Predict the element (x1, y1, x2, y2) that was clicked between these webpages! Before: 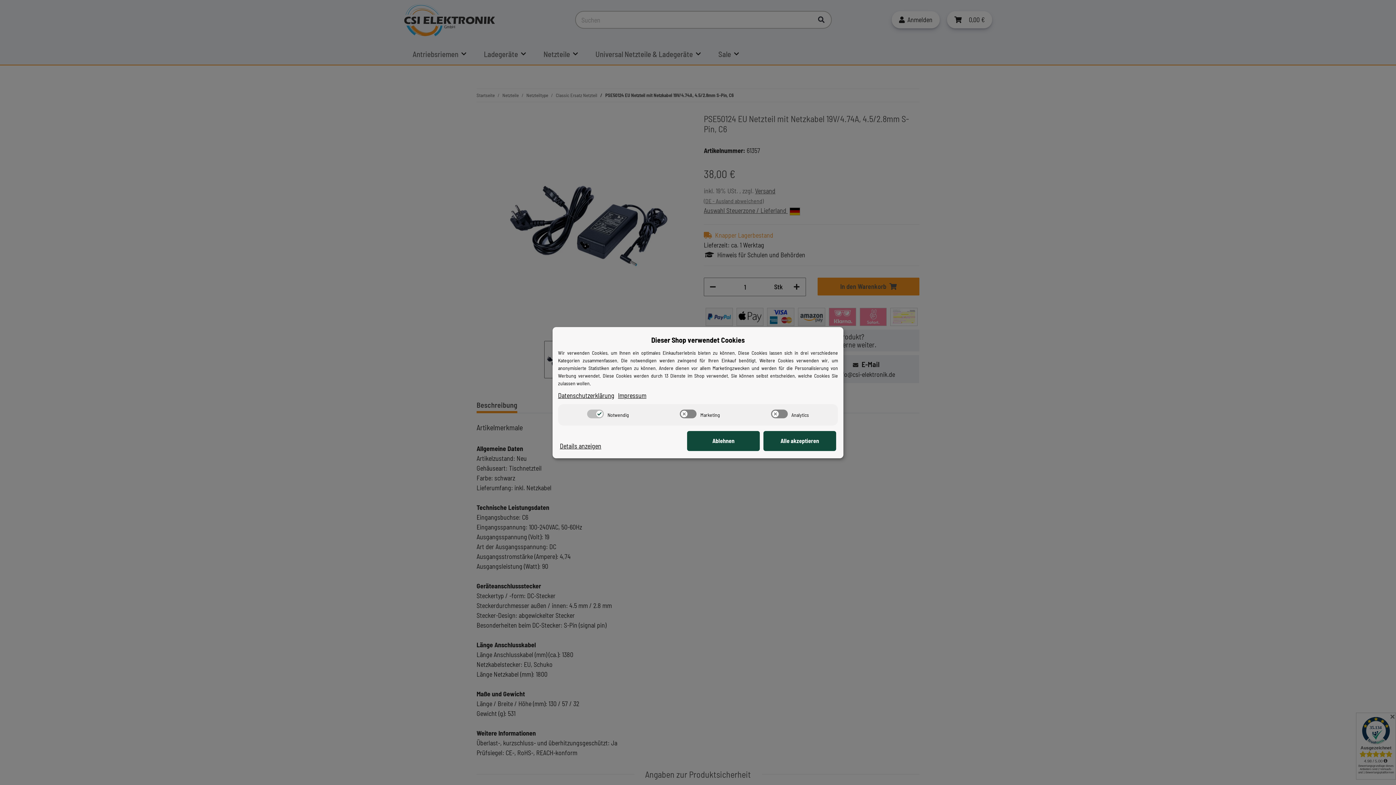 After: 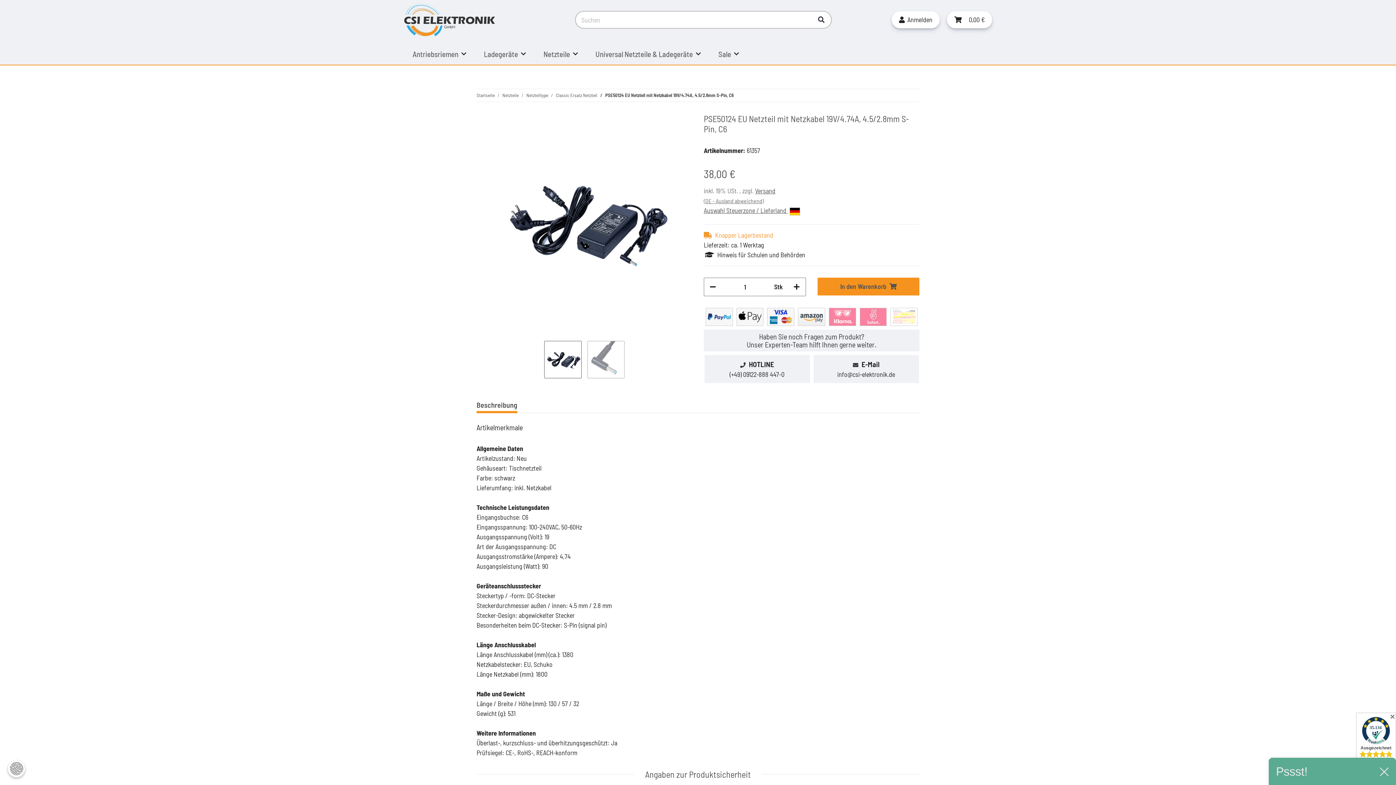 Action: bbox: (763, 431, 836, 451) label: Alle akzeptieren